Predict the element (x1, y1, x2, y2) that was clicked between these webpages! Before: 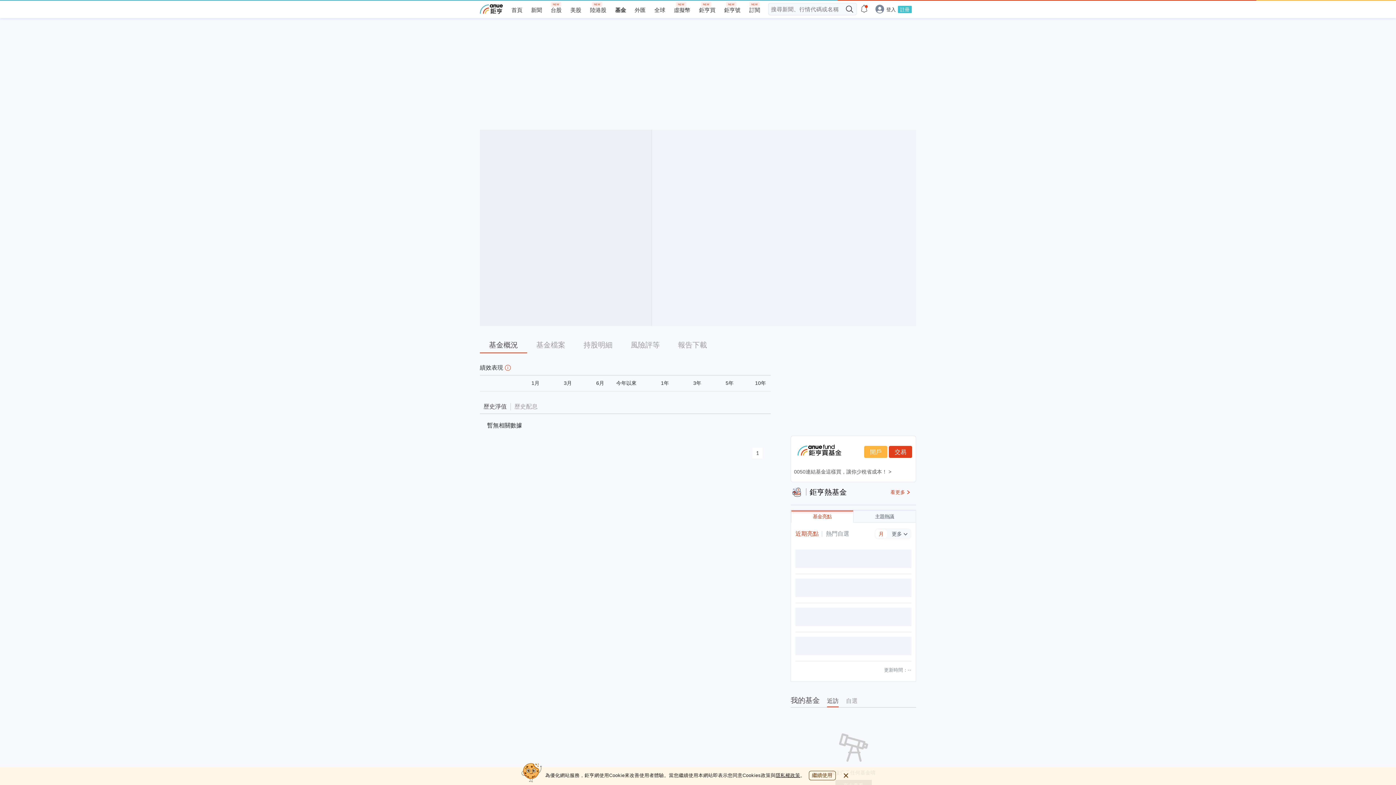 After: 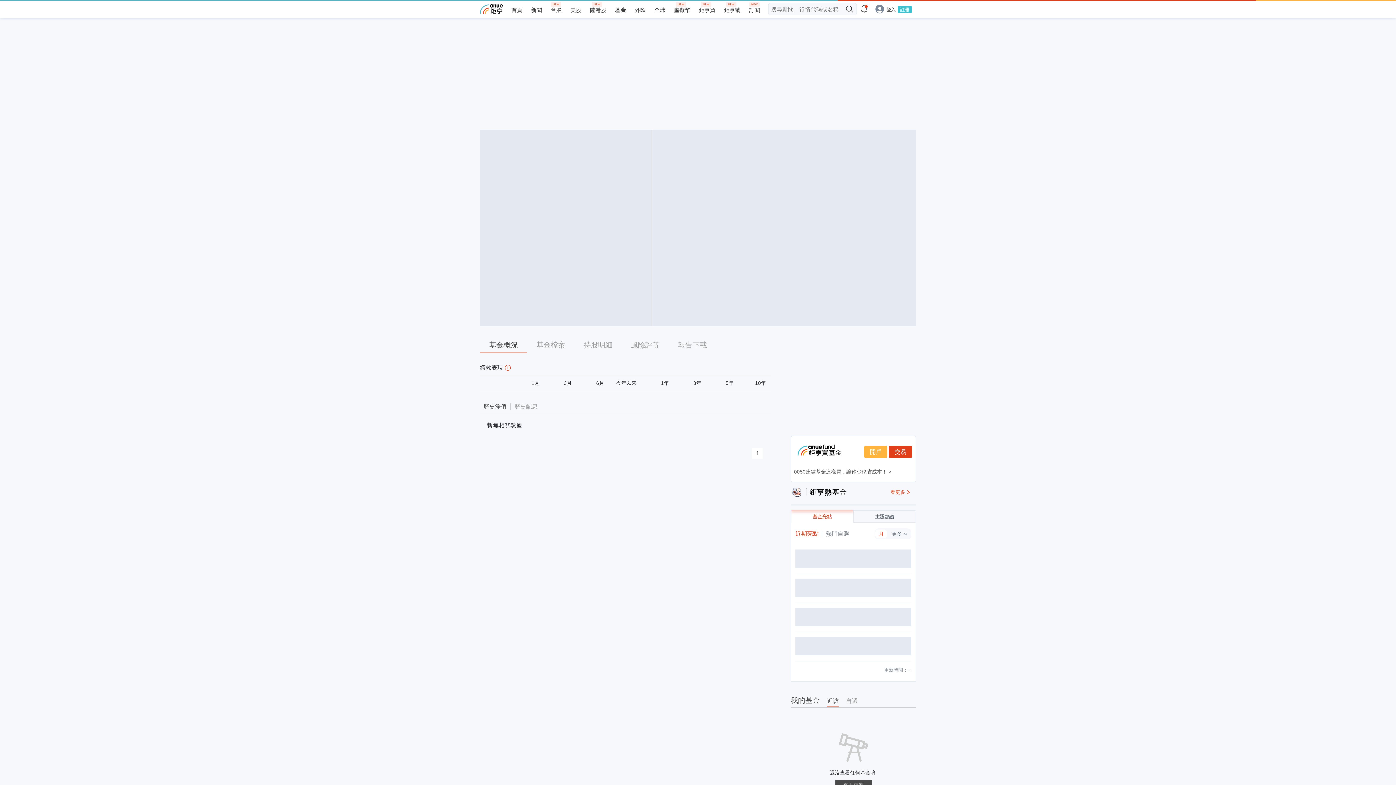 Action: bbox: (841, 771, 850, 780)